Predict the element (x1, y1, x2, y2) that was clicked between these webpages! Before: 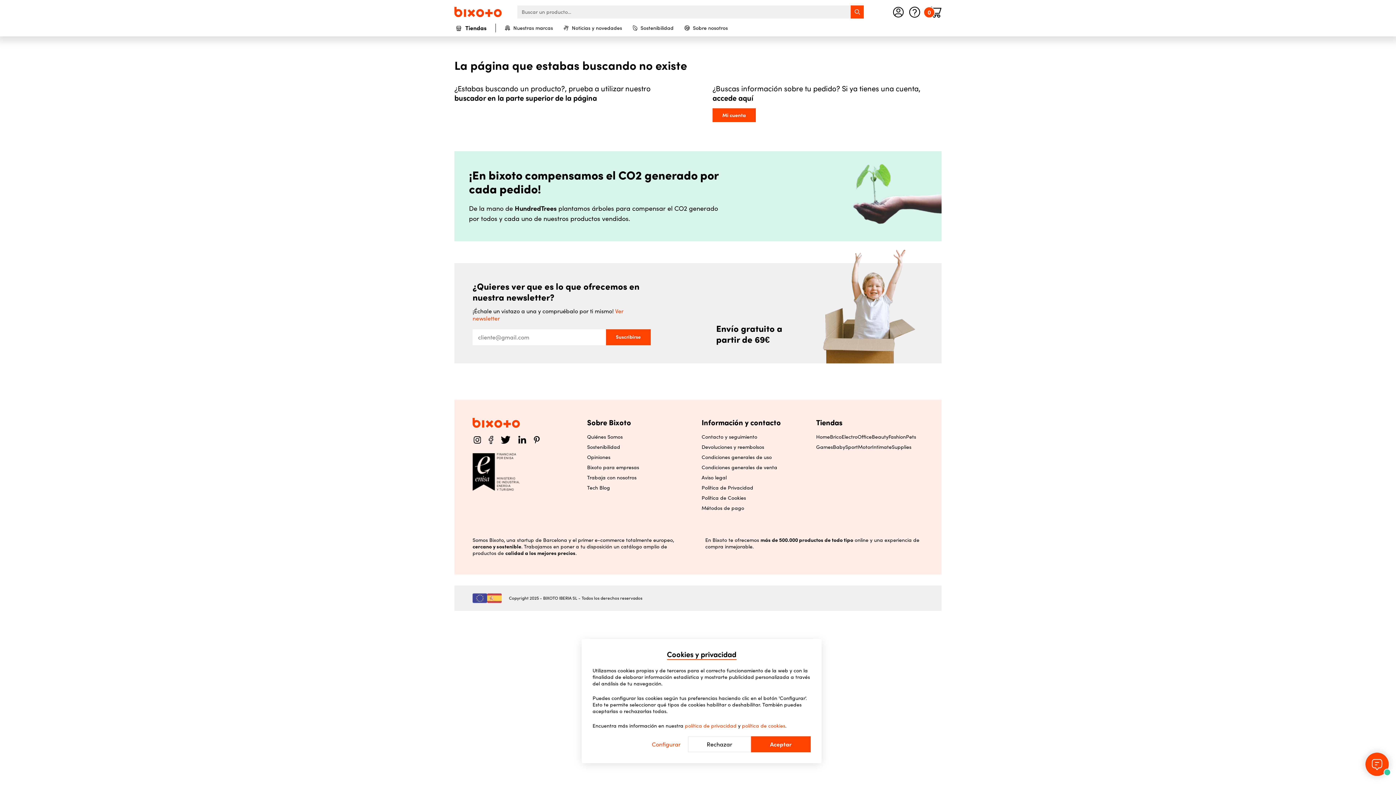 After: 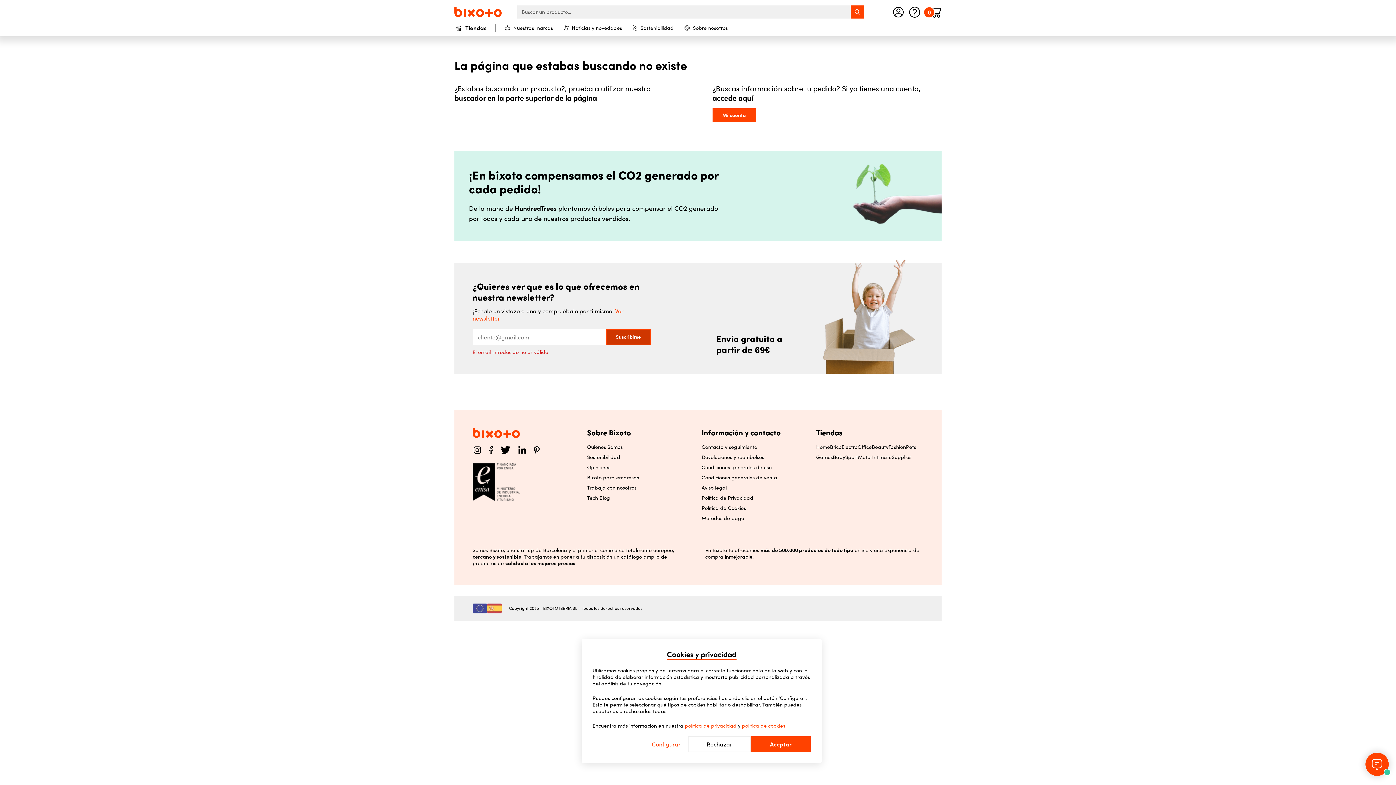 Action: label: Suscribirse bbox: (606, 329, 650, 345)